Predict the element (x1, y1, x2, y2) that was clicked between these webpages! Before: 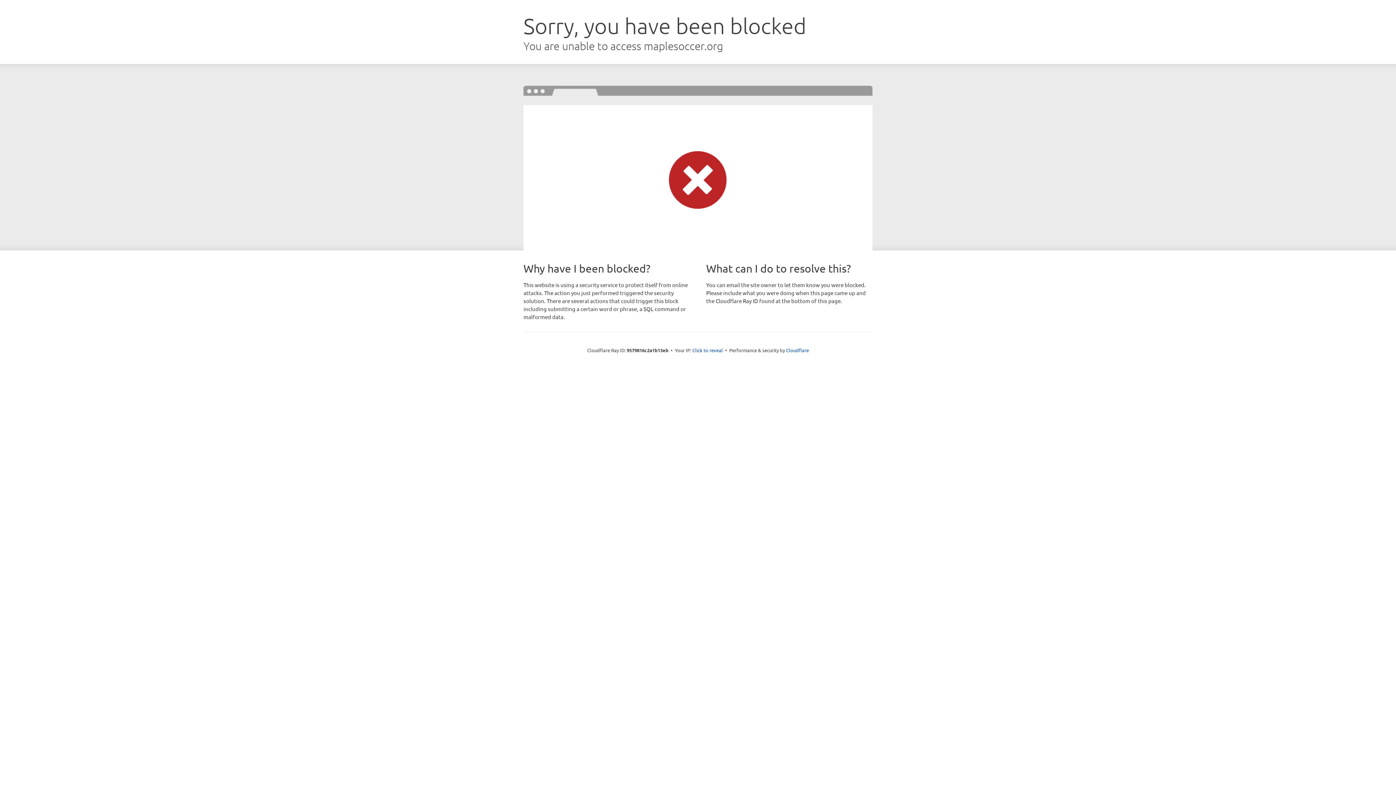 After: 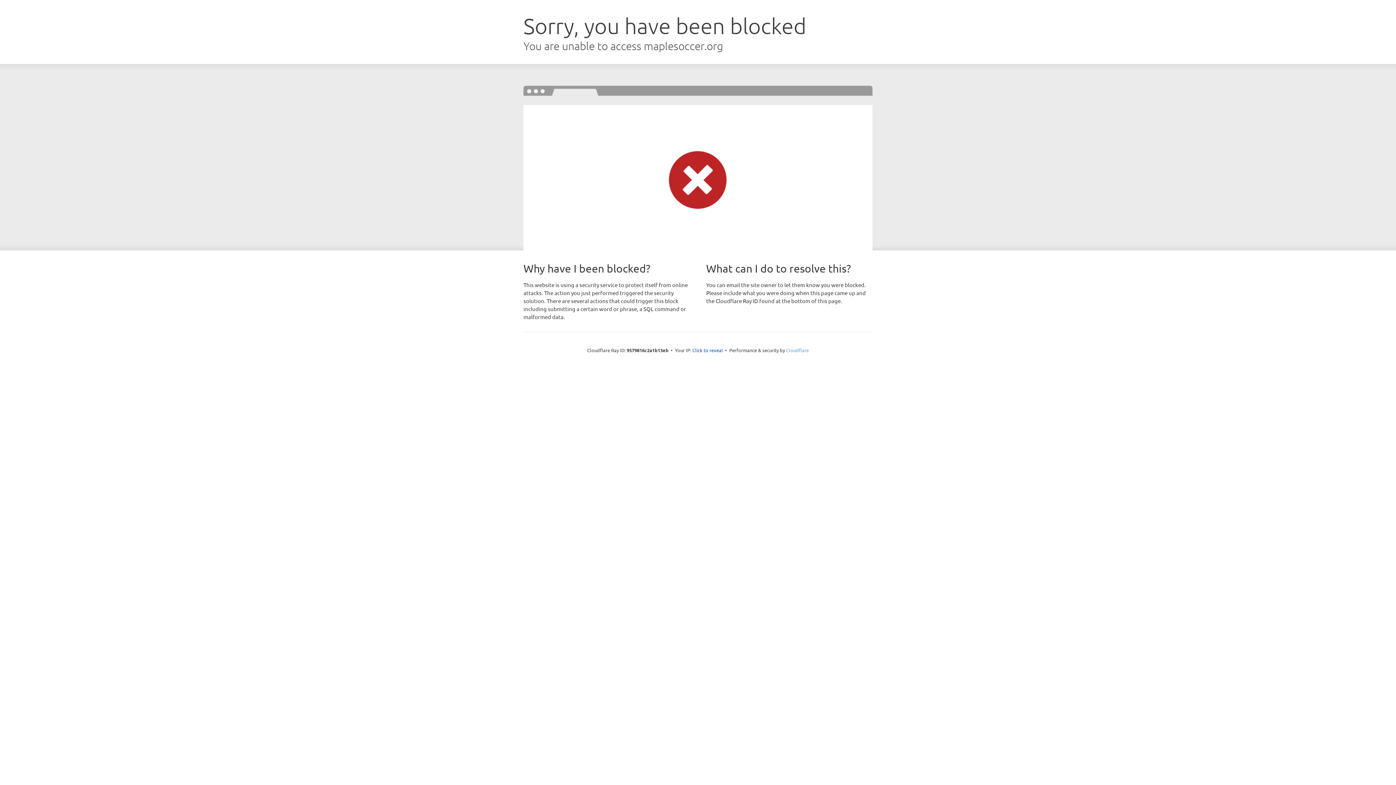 Action: bbox: (786, 347, 809, 353) label: Cloudflare